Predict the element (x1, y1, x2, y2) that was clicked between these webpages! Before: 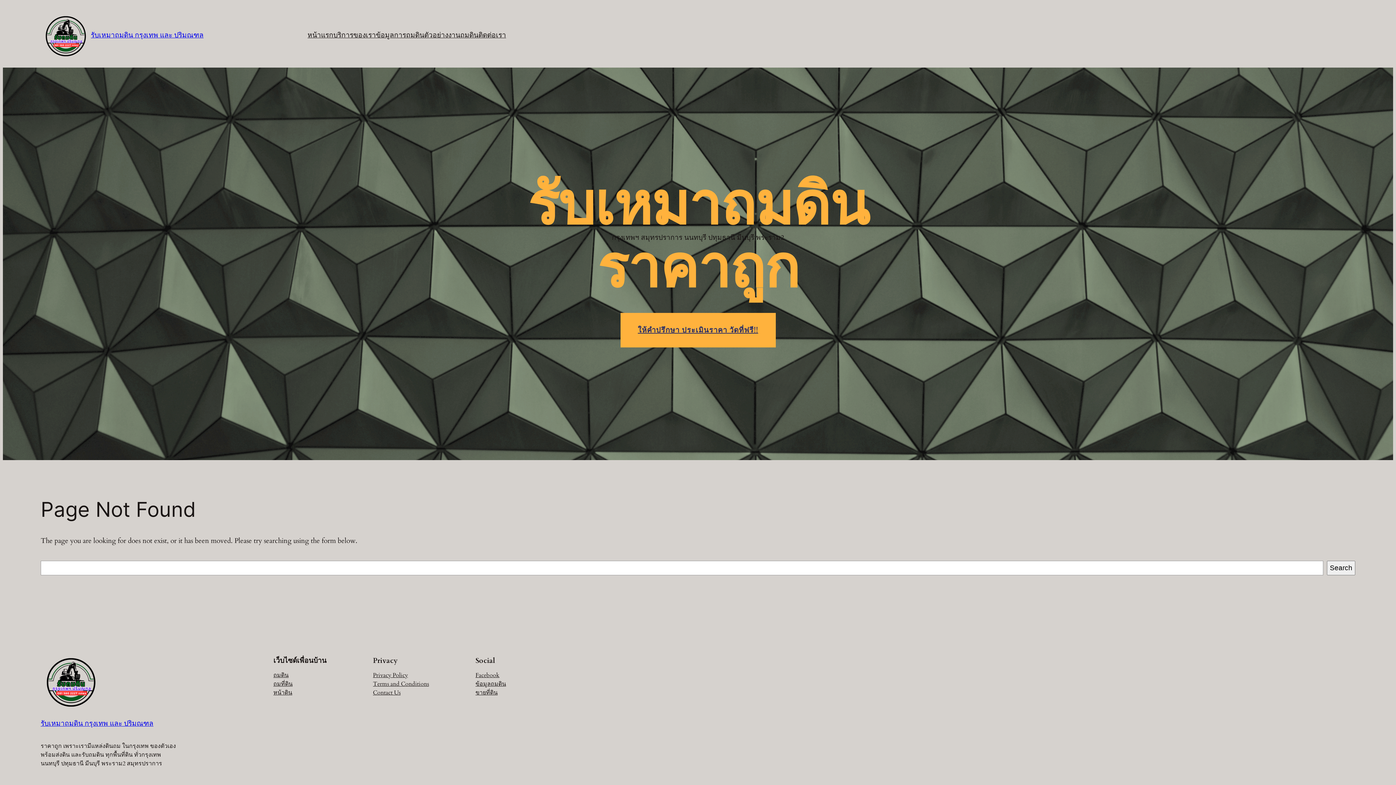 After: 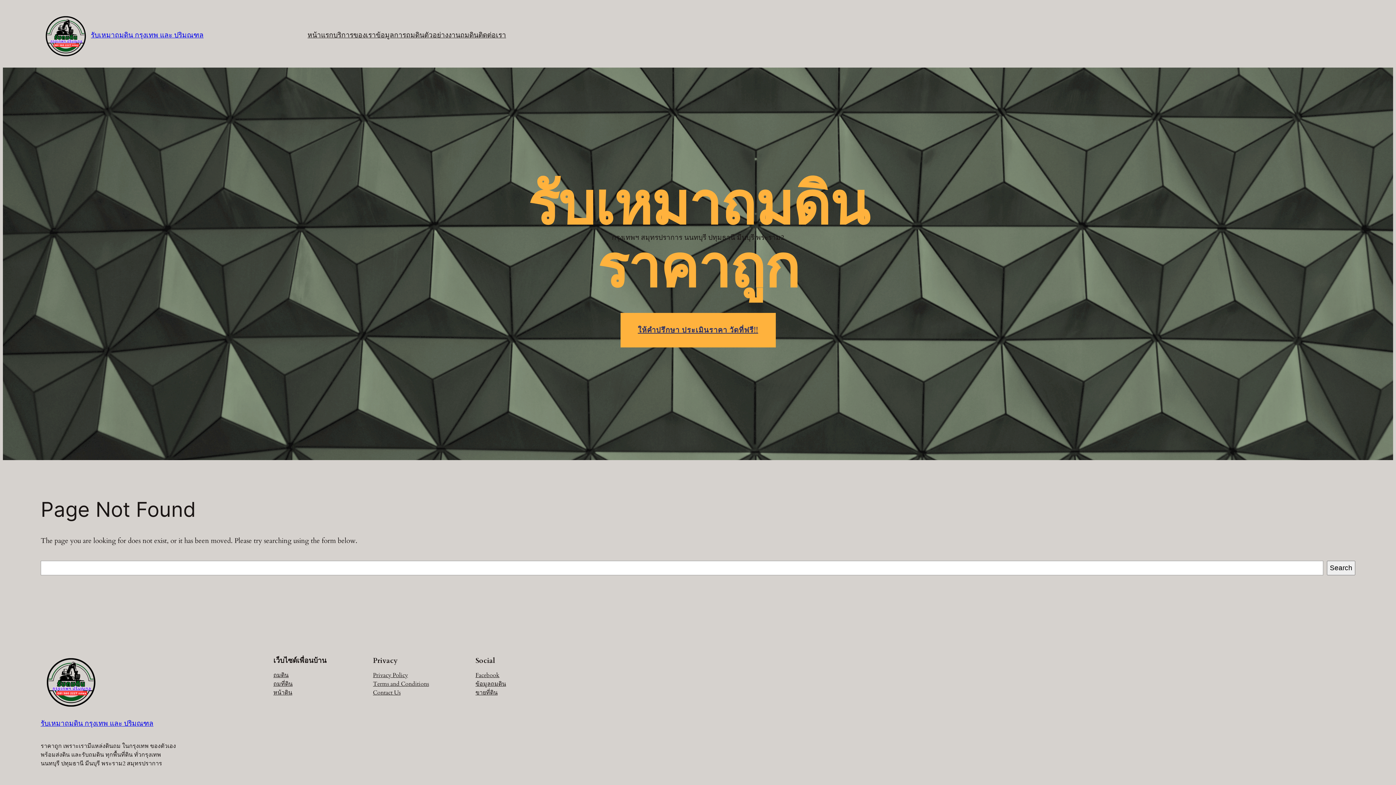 Action: bbox: (373, 679, 429, 688) label: Terms and Conditions